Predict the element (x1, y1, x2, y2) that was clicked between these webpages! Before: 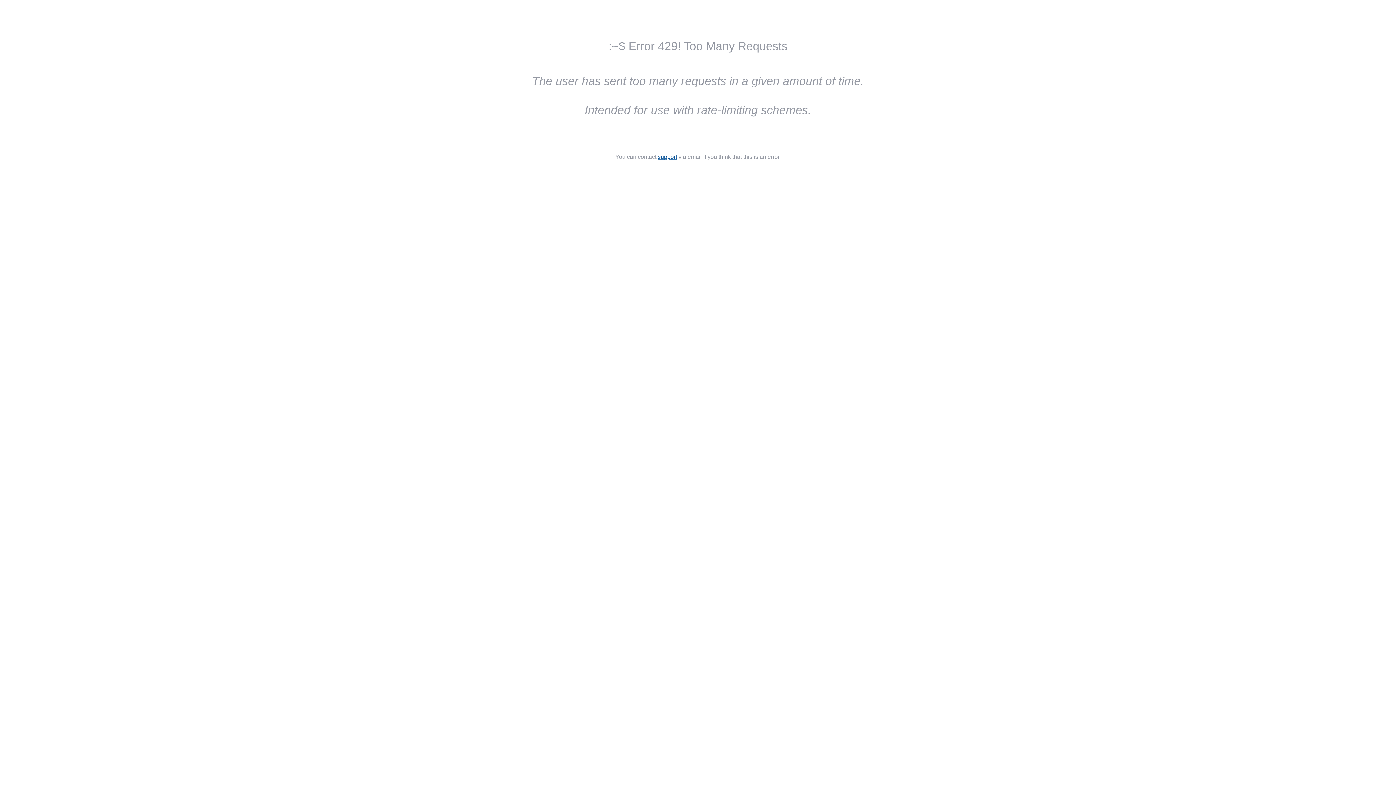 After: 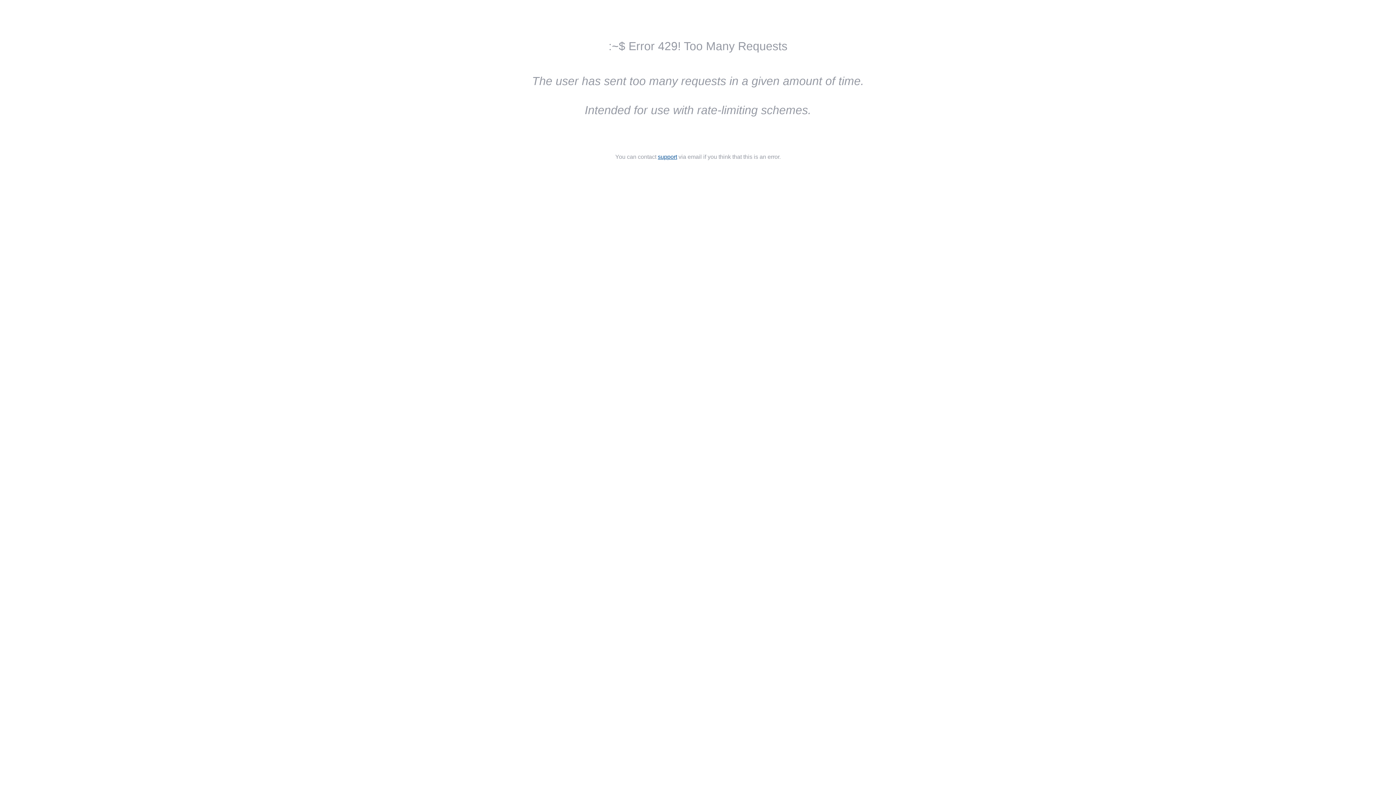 Action: label: support bbox: (658, 153, 677, 160)